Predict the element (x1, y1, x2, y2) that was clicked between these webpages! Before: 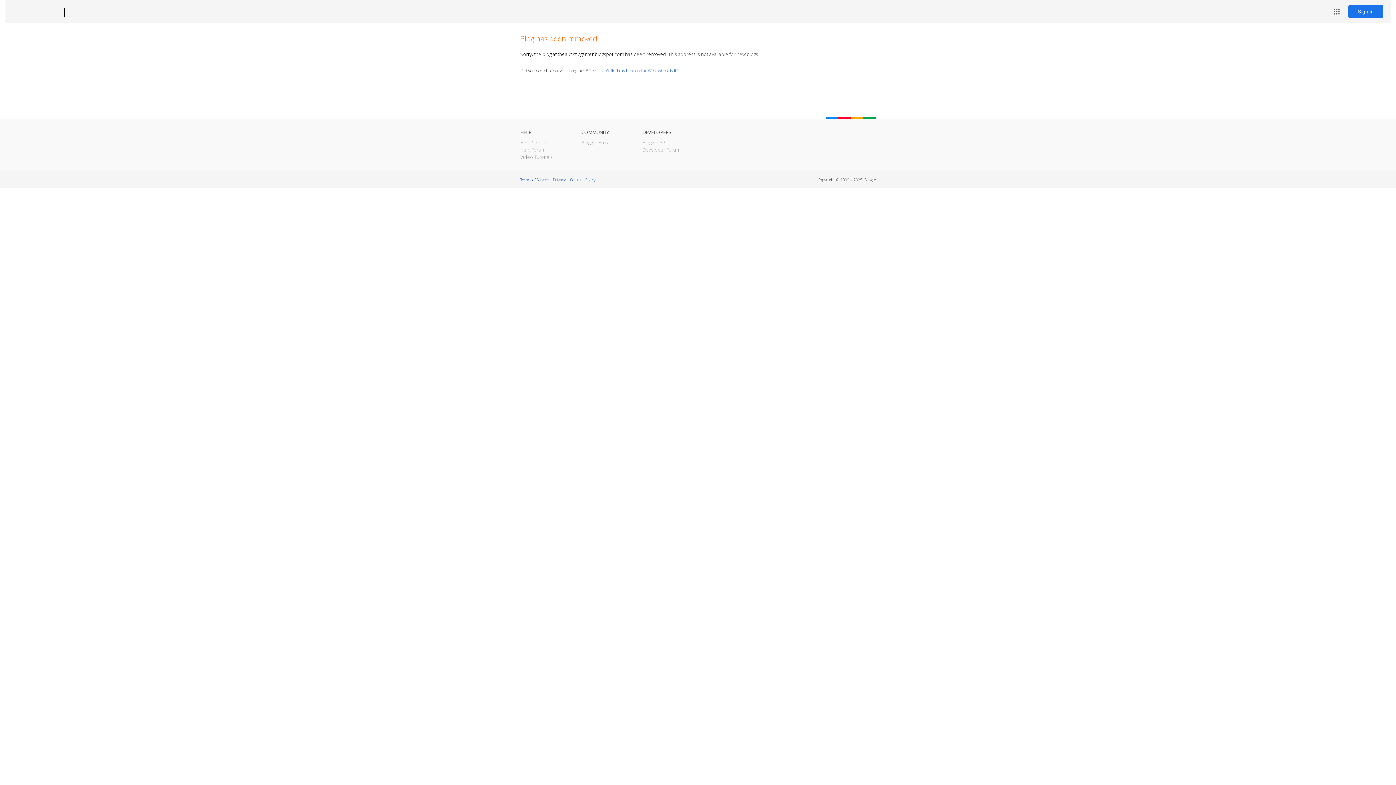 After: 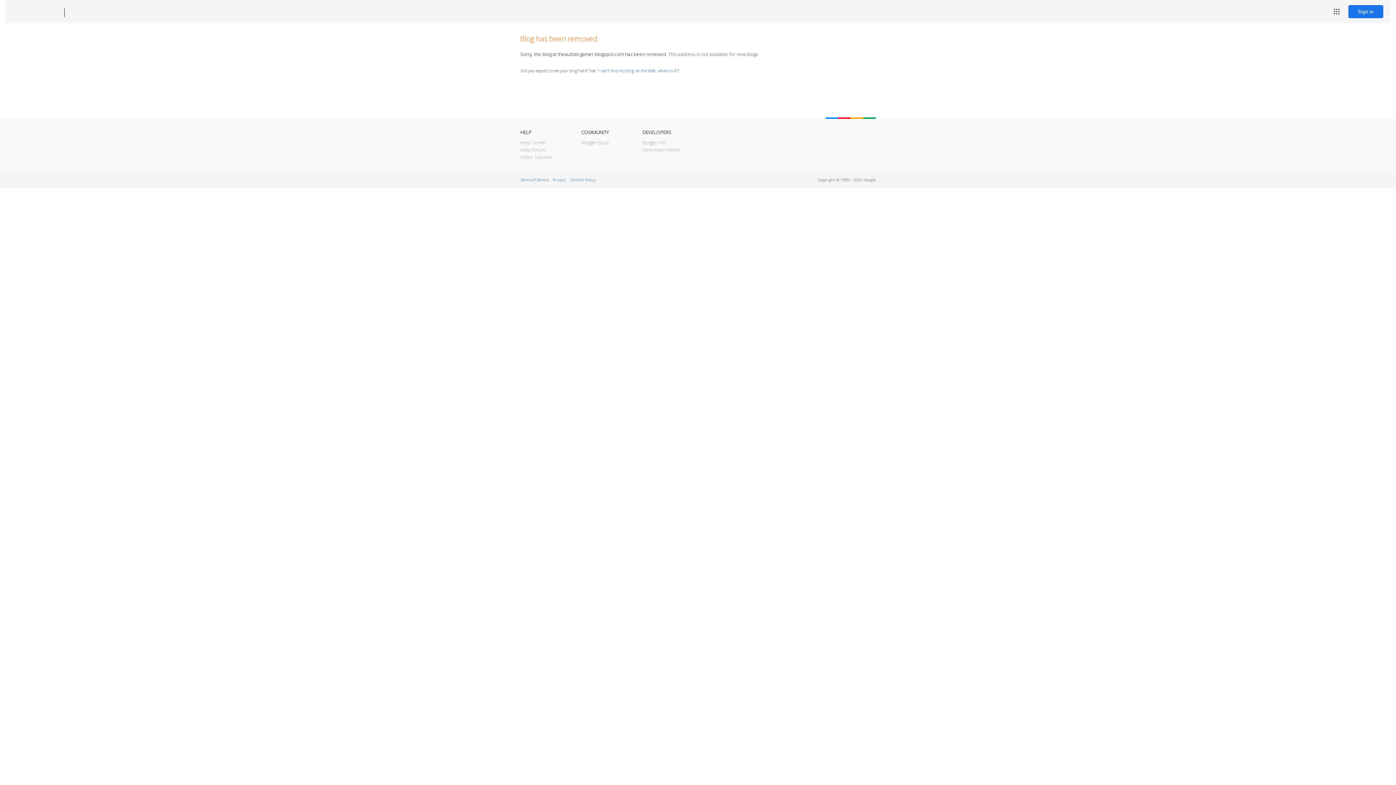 Action: bbox: (12, 7, 53, 17) label: Blogger